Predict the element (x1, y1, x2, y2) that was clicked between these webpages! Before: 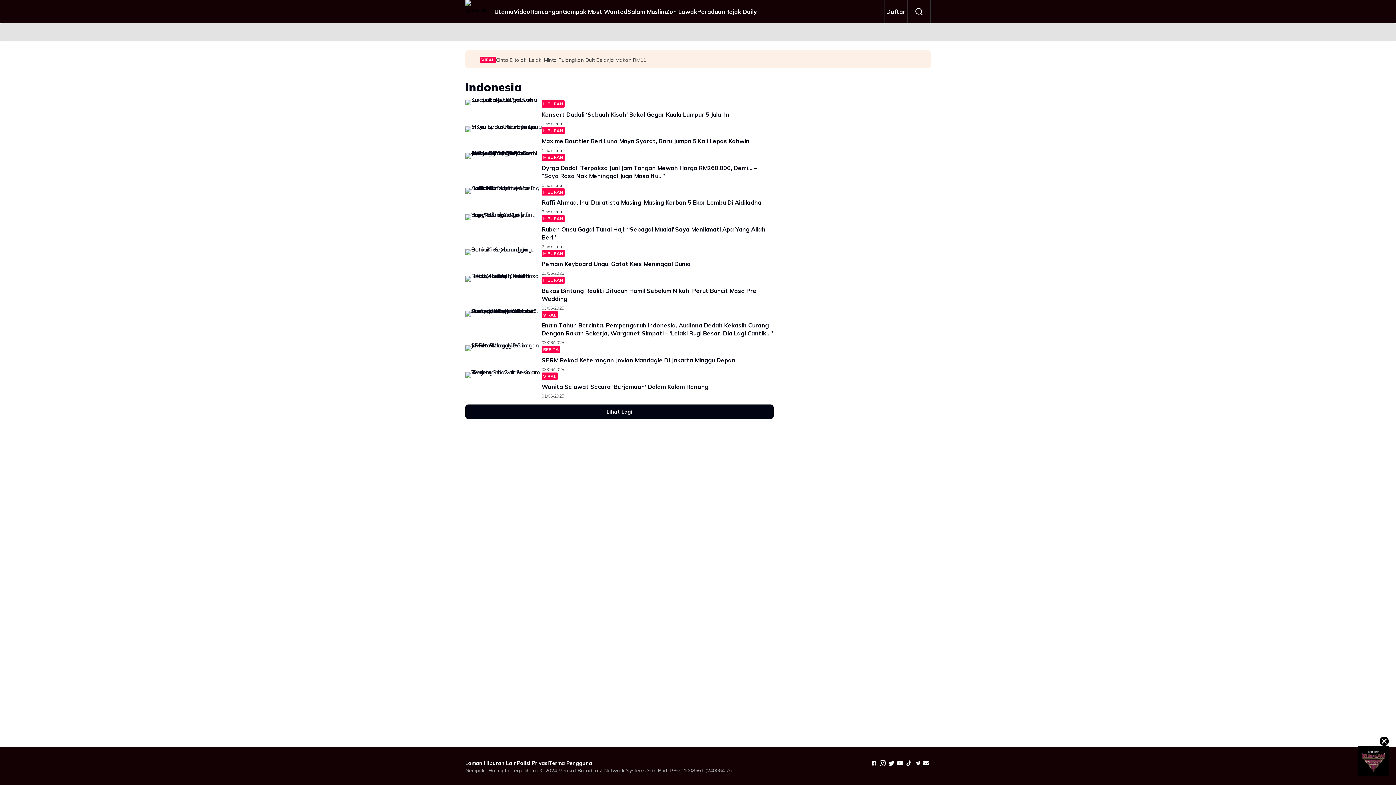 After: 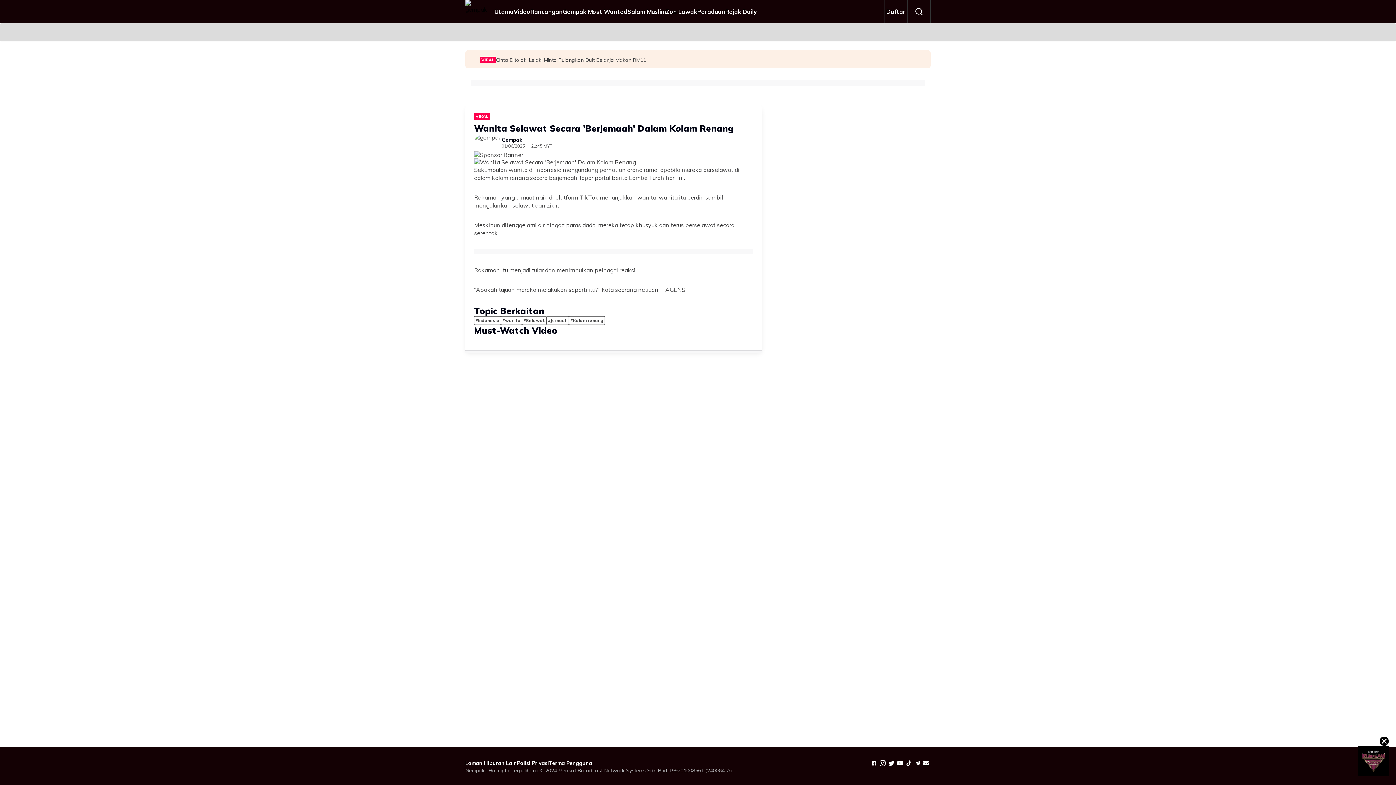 Action: label: Wanita Selawat Secara 'Berjemaah' Dalam Kolam Renang bbox: (541, 383, 708, 390)